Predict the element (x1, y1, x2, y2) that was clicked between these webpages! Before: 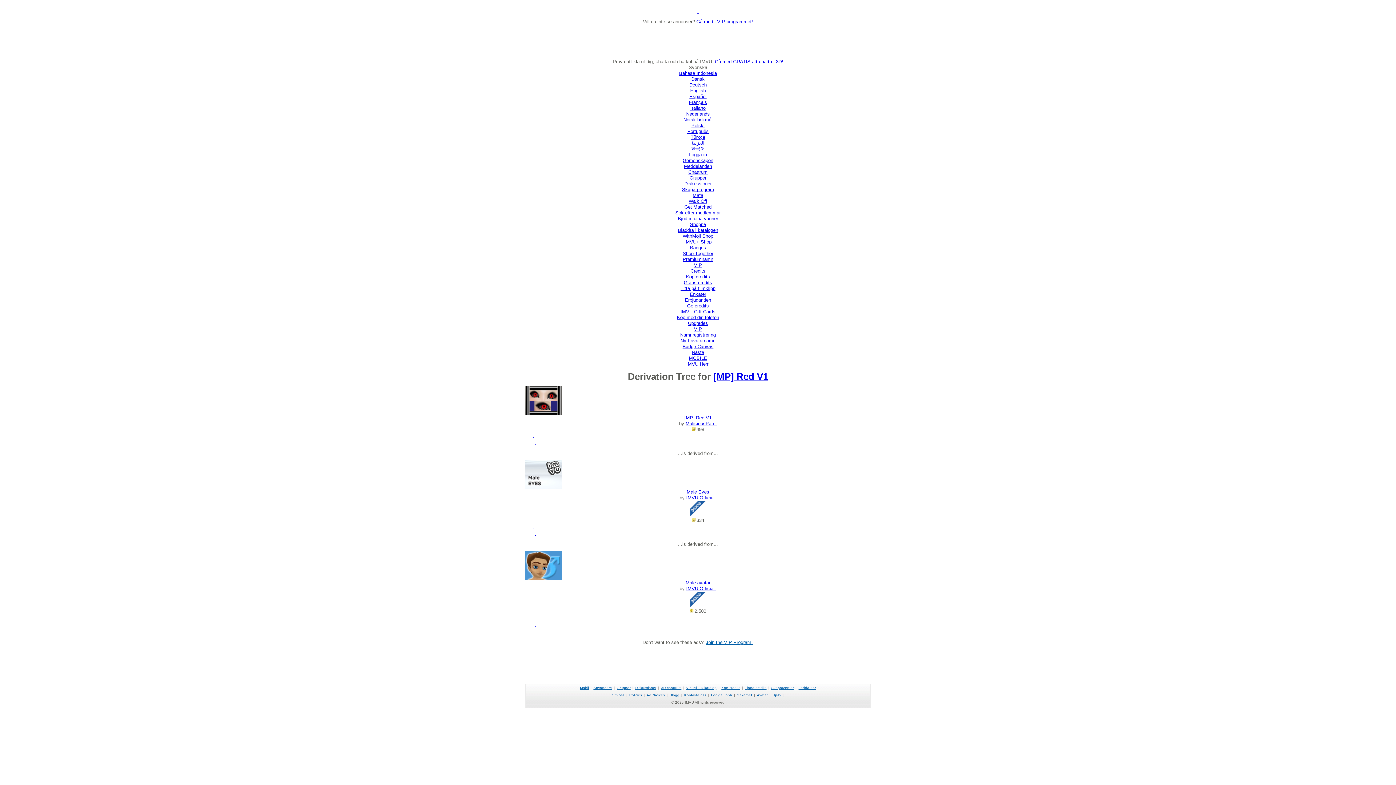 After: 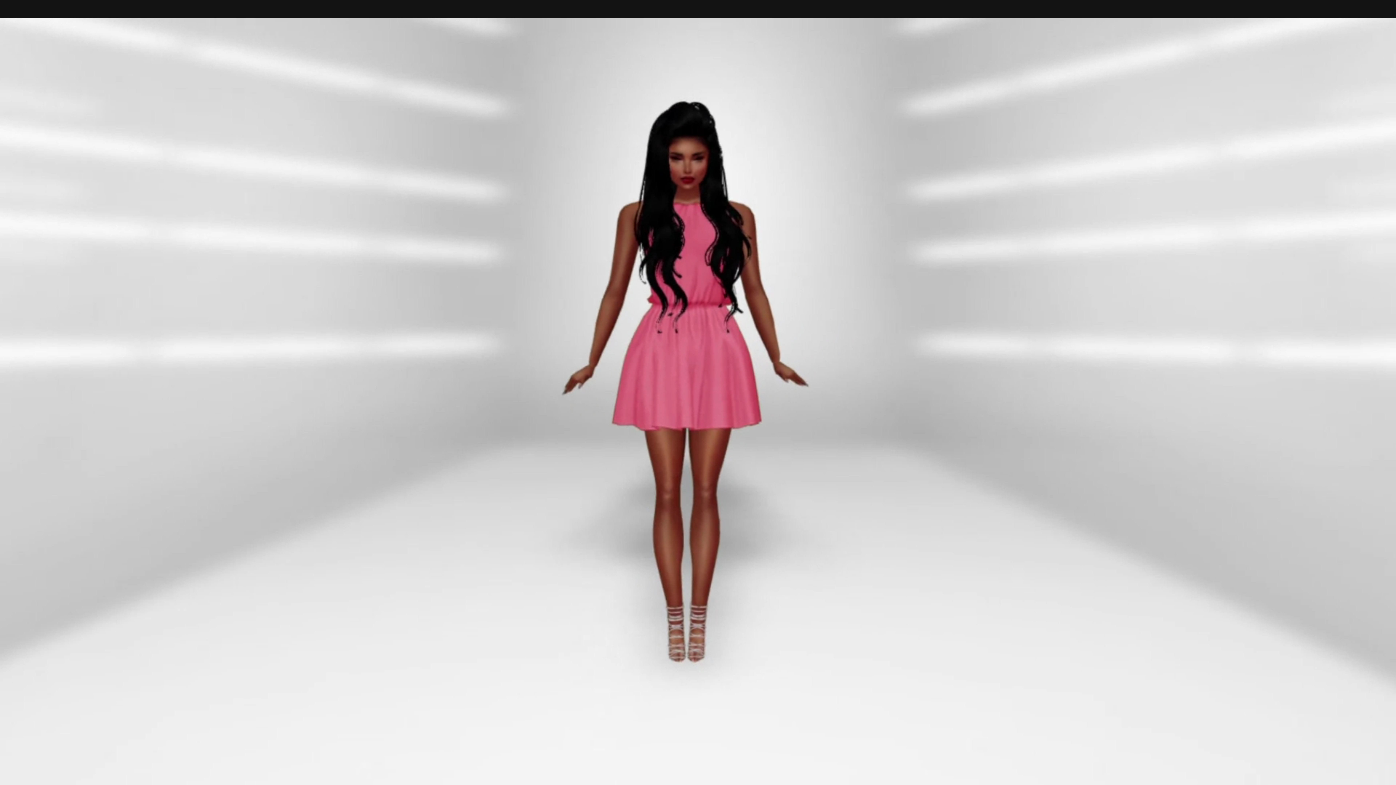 Action: label: Tjäna credits bbox: (745, 686, 766, 690)